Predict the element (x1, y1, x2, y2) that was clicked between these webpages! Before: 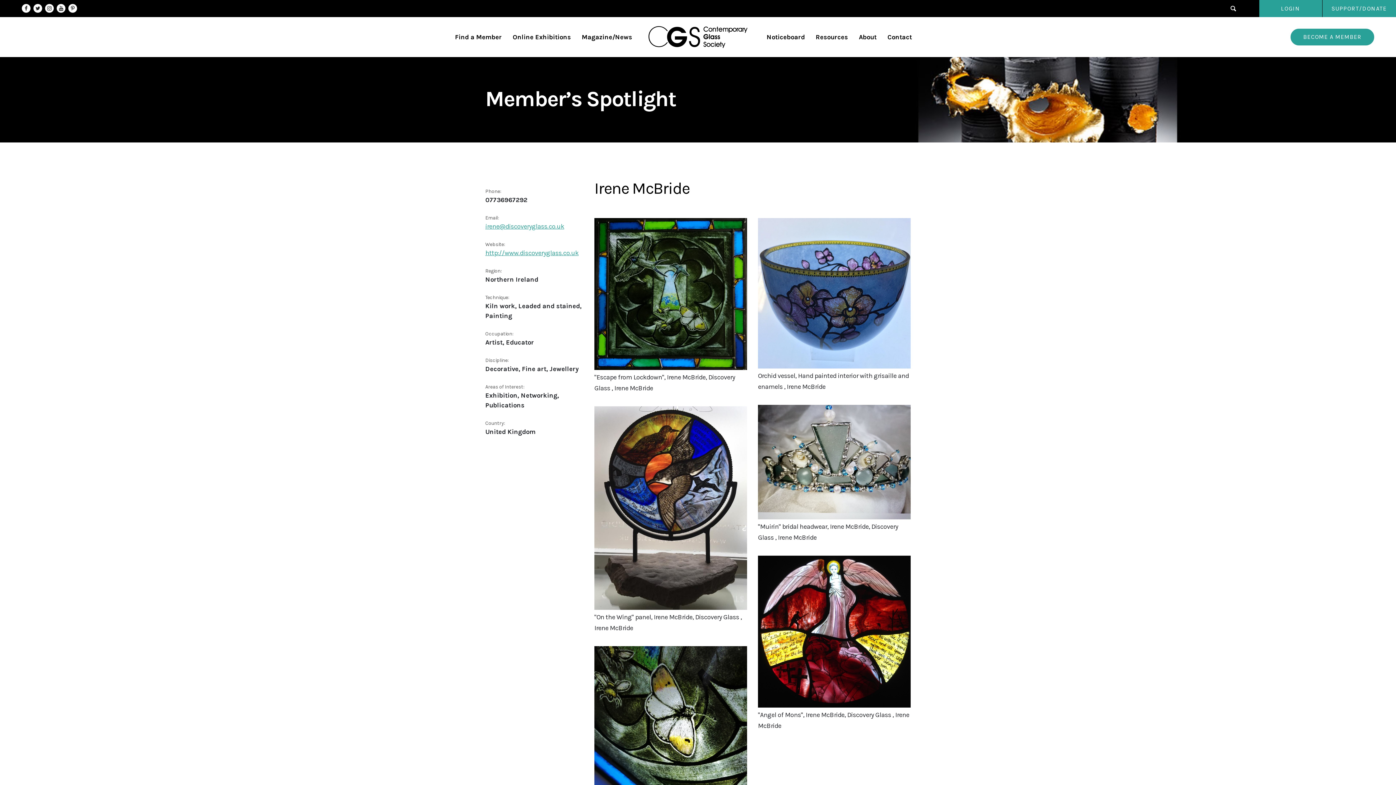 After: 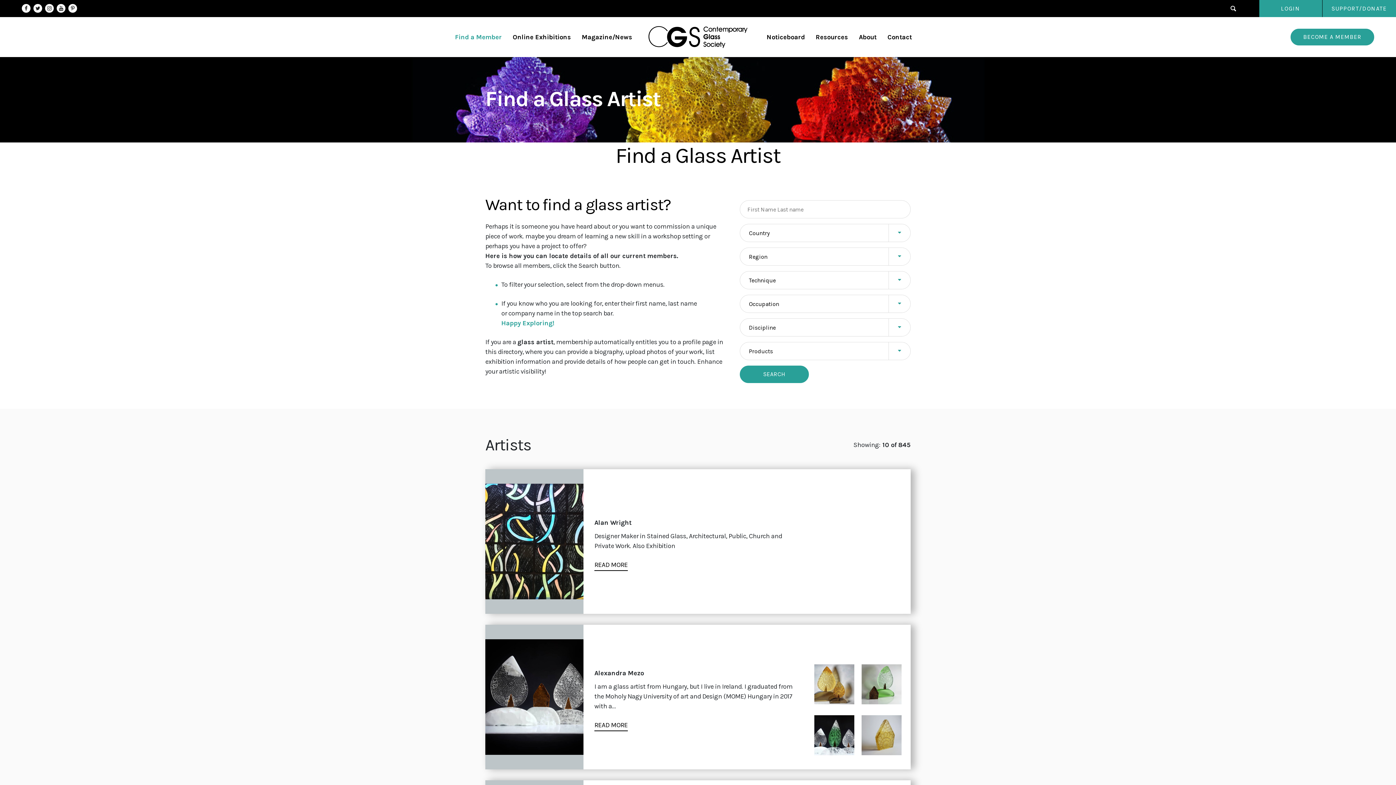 Action: label: Find a Member bbox: (455, 31, 501, 42)